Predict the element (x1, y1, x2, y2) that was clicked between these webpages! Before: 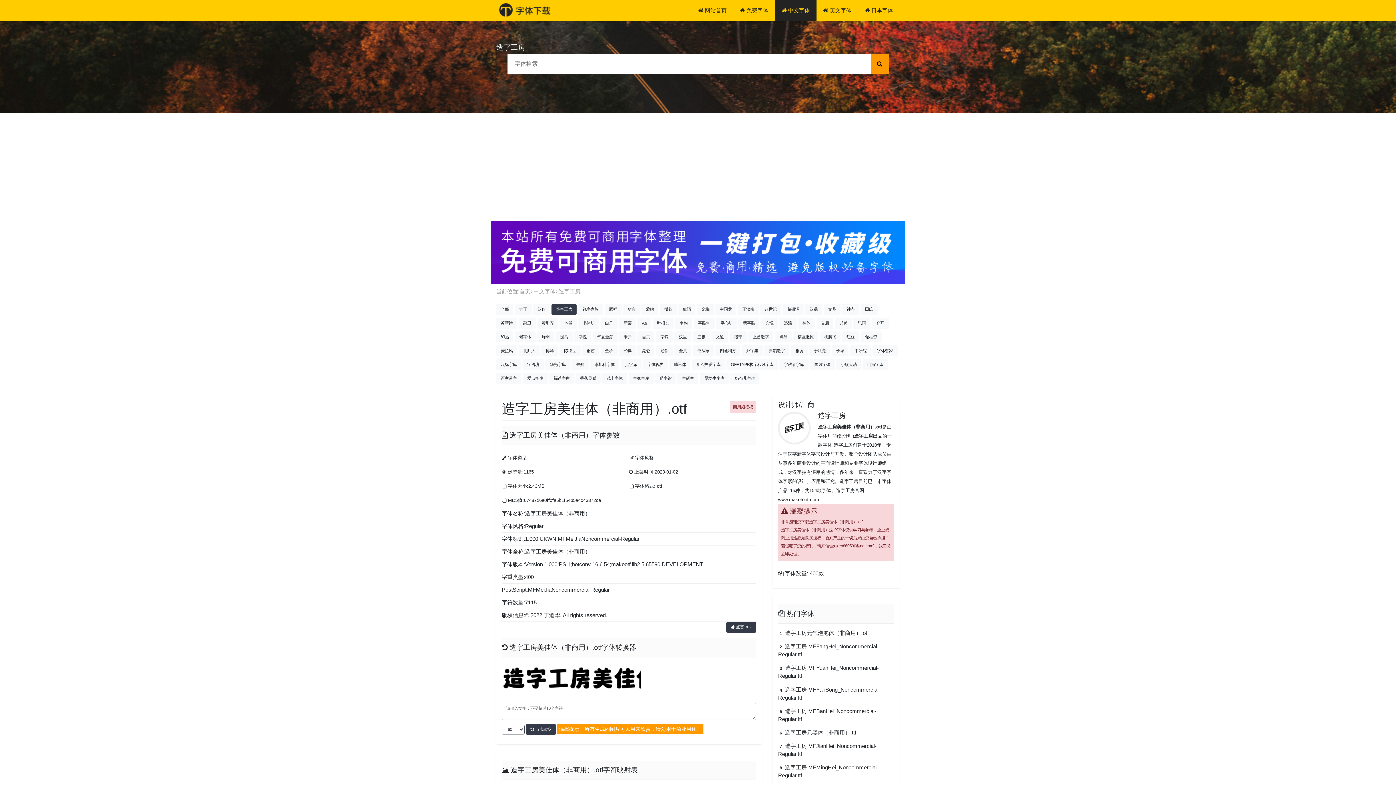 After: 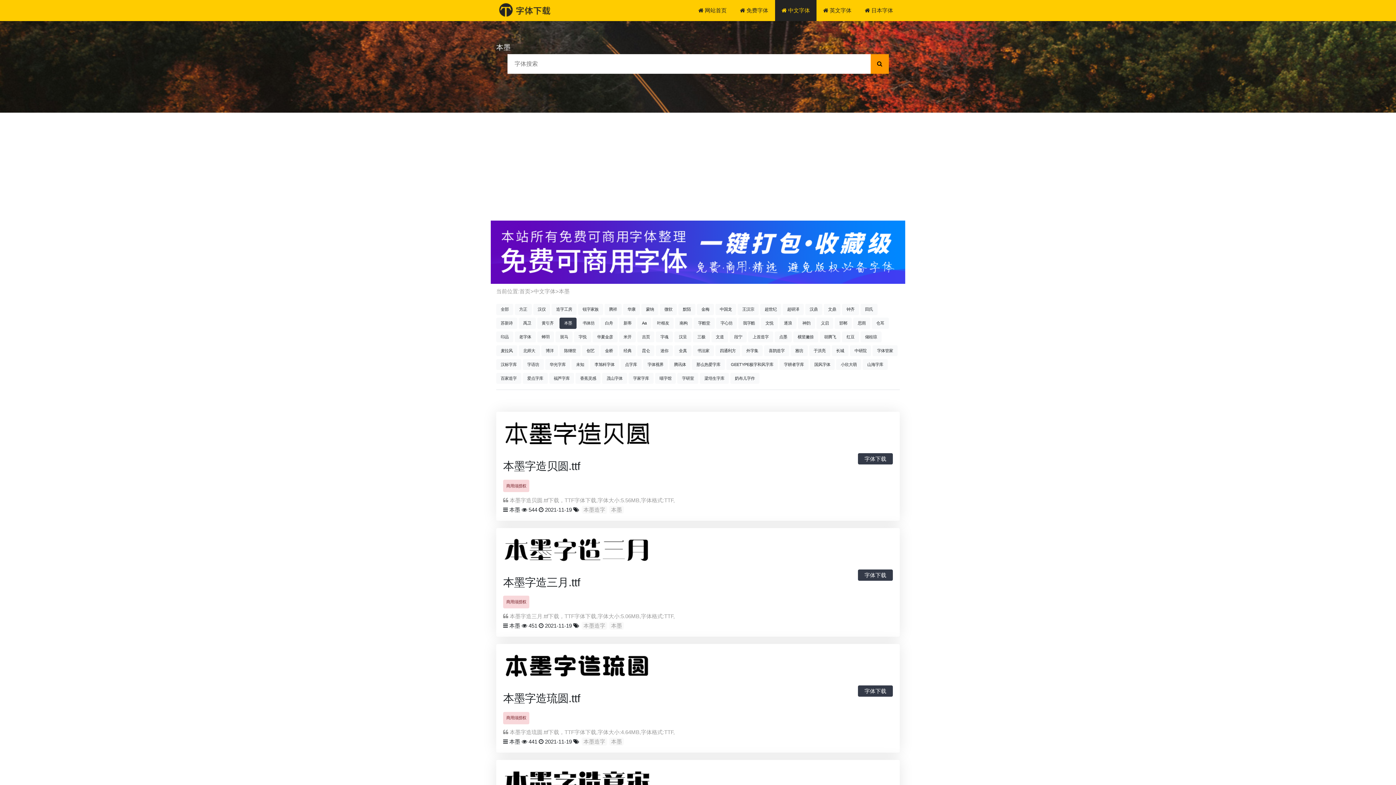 Action: label: 本墨 bbox: (559, 317, 576, 328)